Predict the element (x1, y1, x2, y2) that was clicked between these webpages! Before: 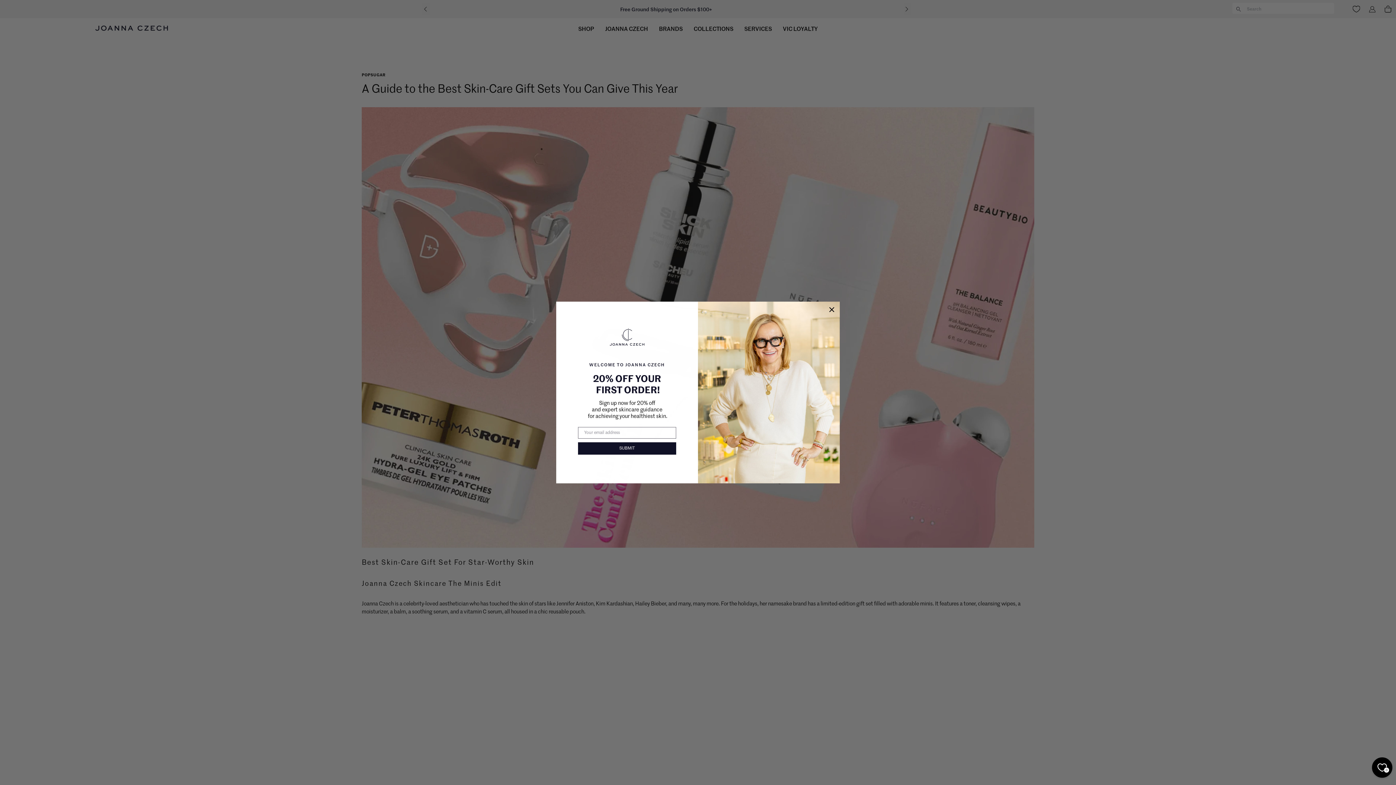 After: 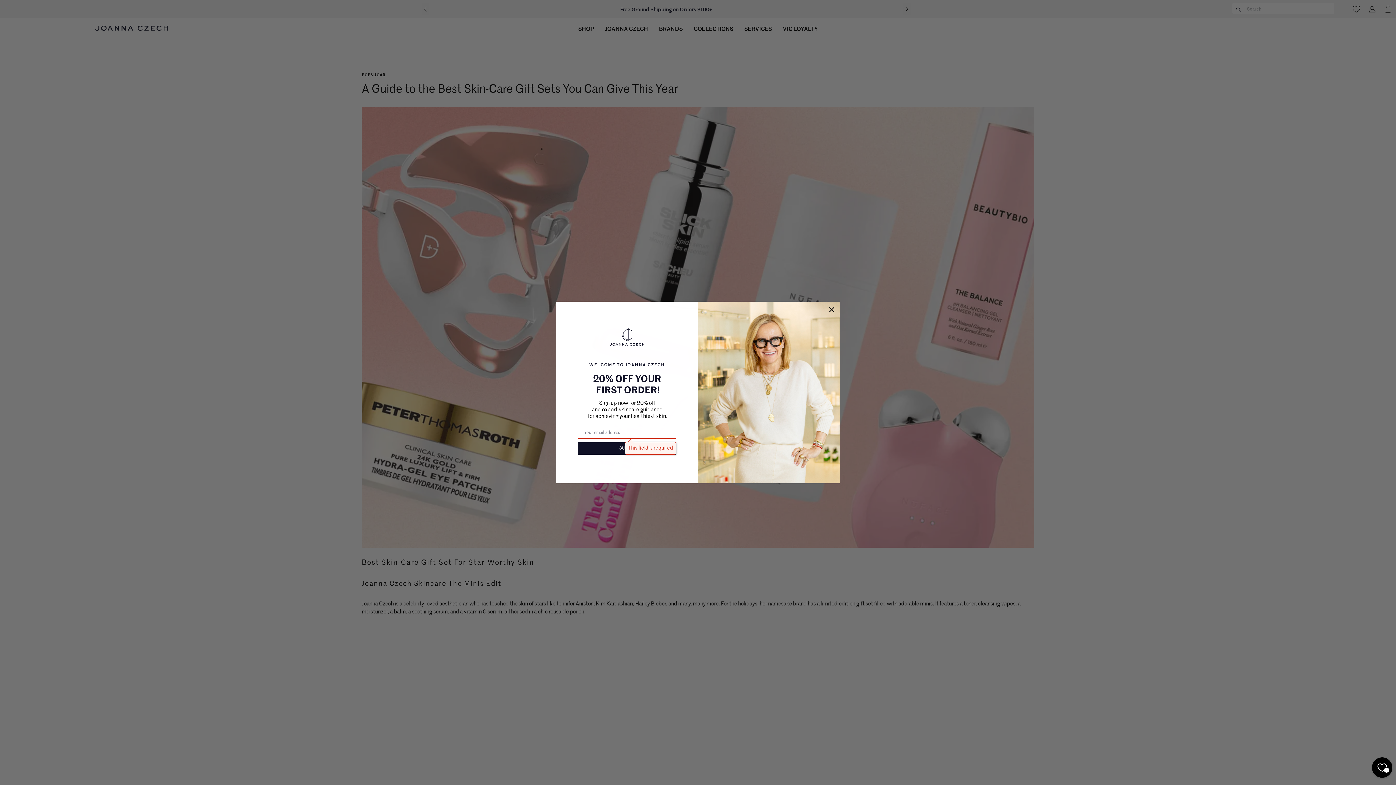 Action: bbox: (578, 449, 676, 461) label: SUBMIT